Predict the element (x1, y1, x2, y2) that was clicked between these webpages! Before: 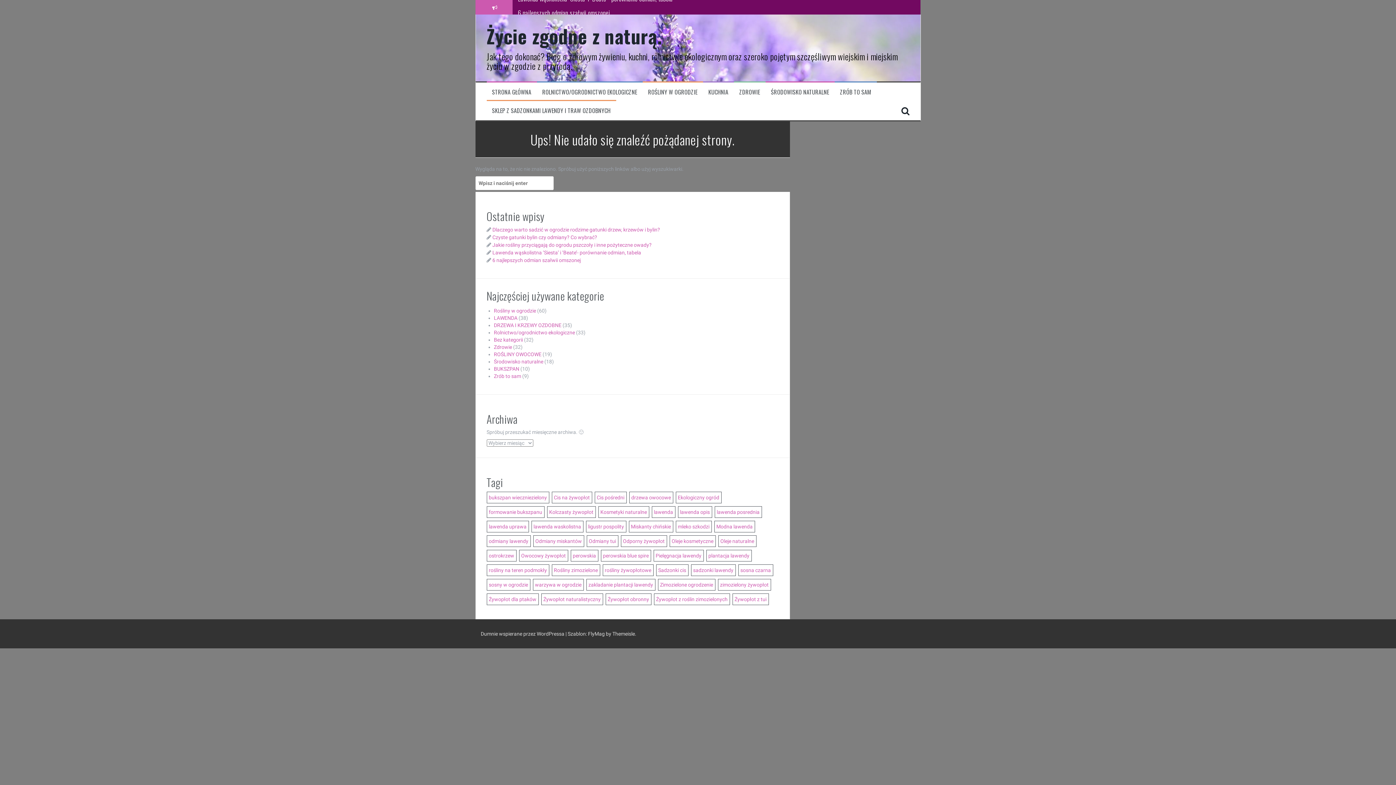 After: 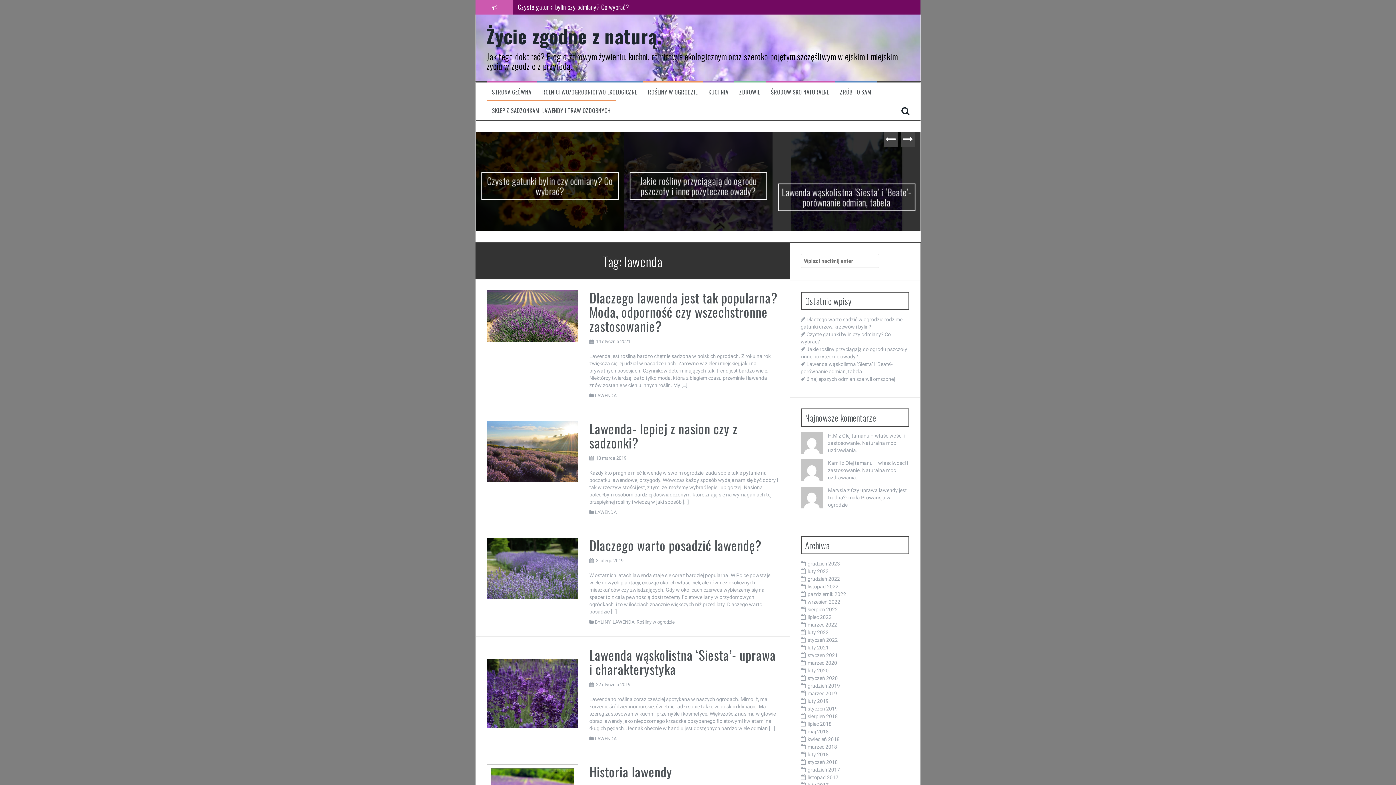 Action: bbox: (651, 506, 675, 518) label: lawenda (12 elementów)